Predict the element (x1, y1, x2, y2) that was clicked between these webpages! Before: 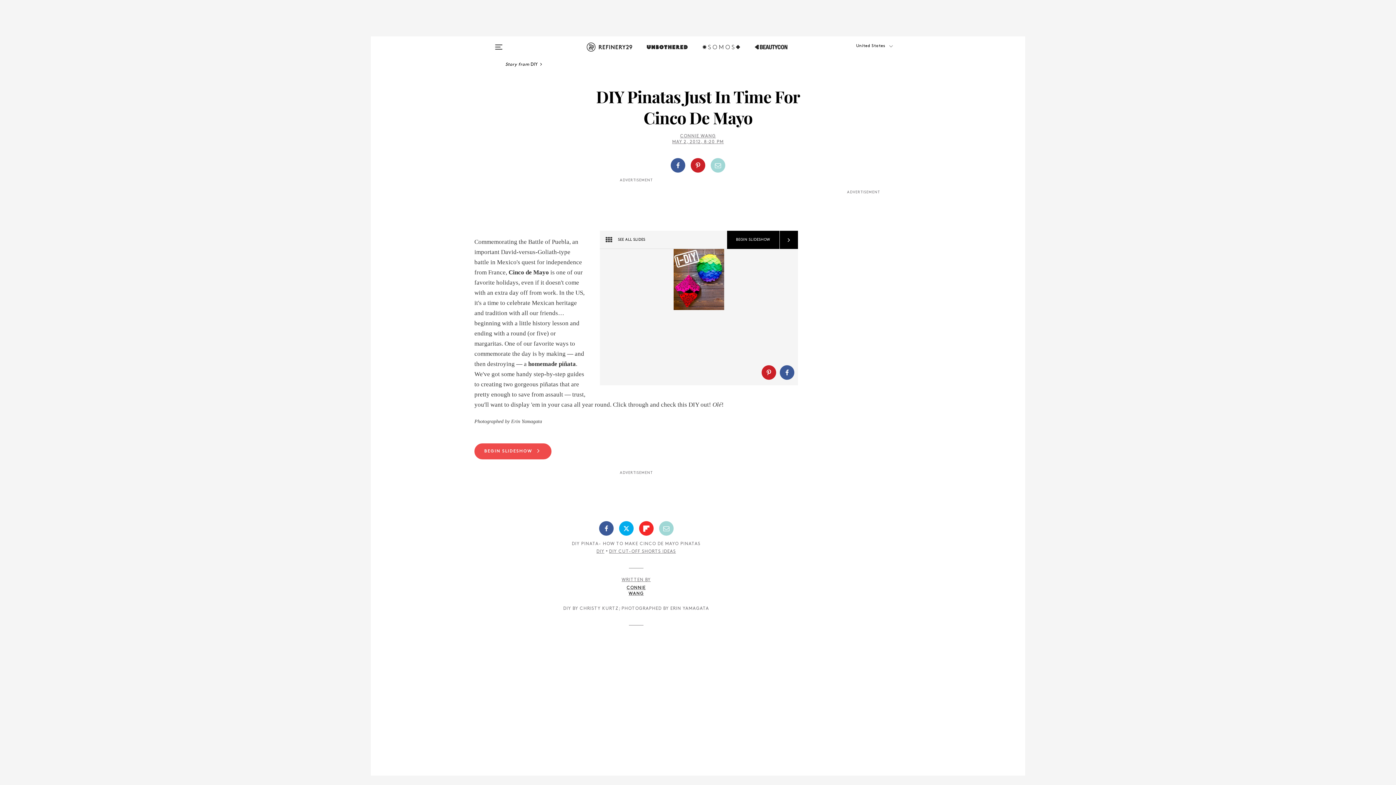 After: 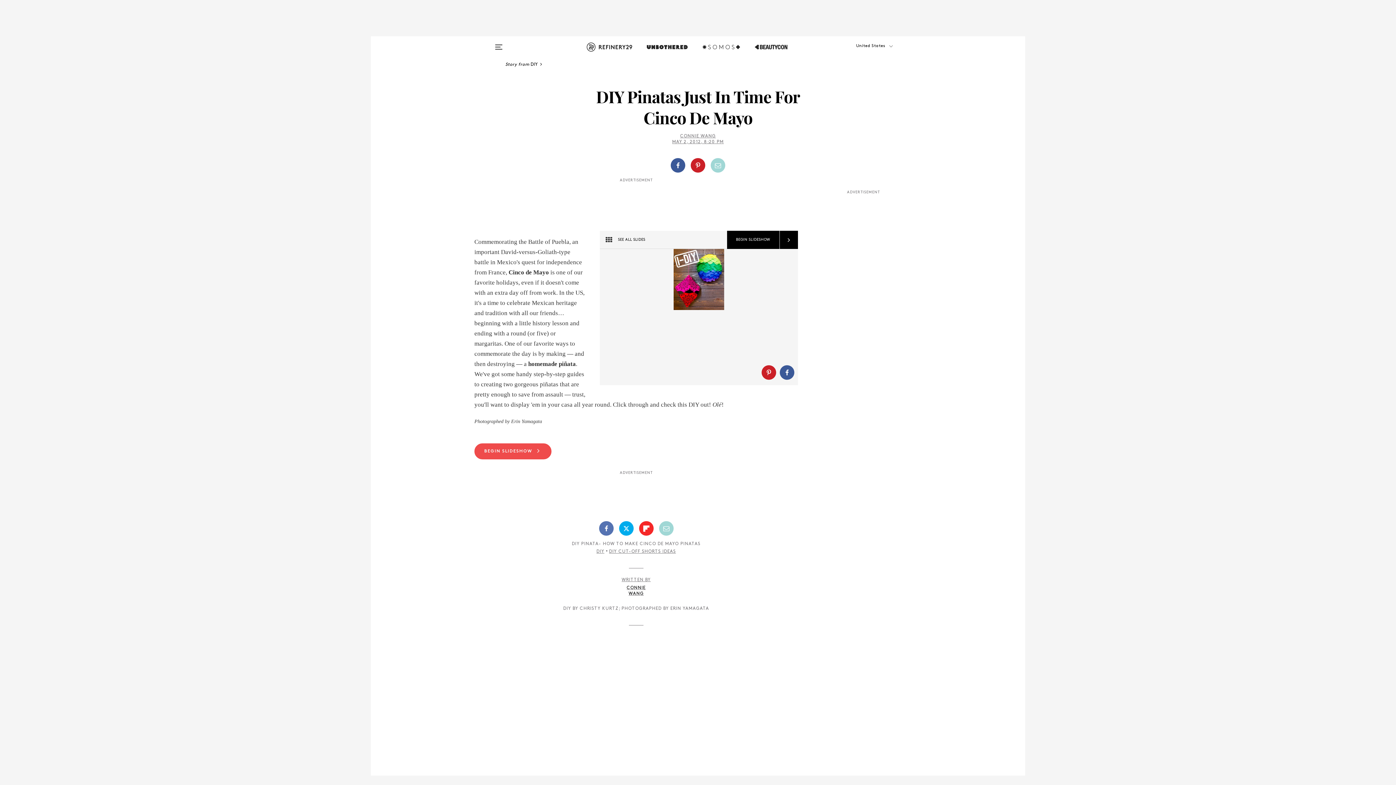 Action: bbox: (599, 521, 613, 536)